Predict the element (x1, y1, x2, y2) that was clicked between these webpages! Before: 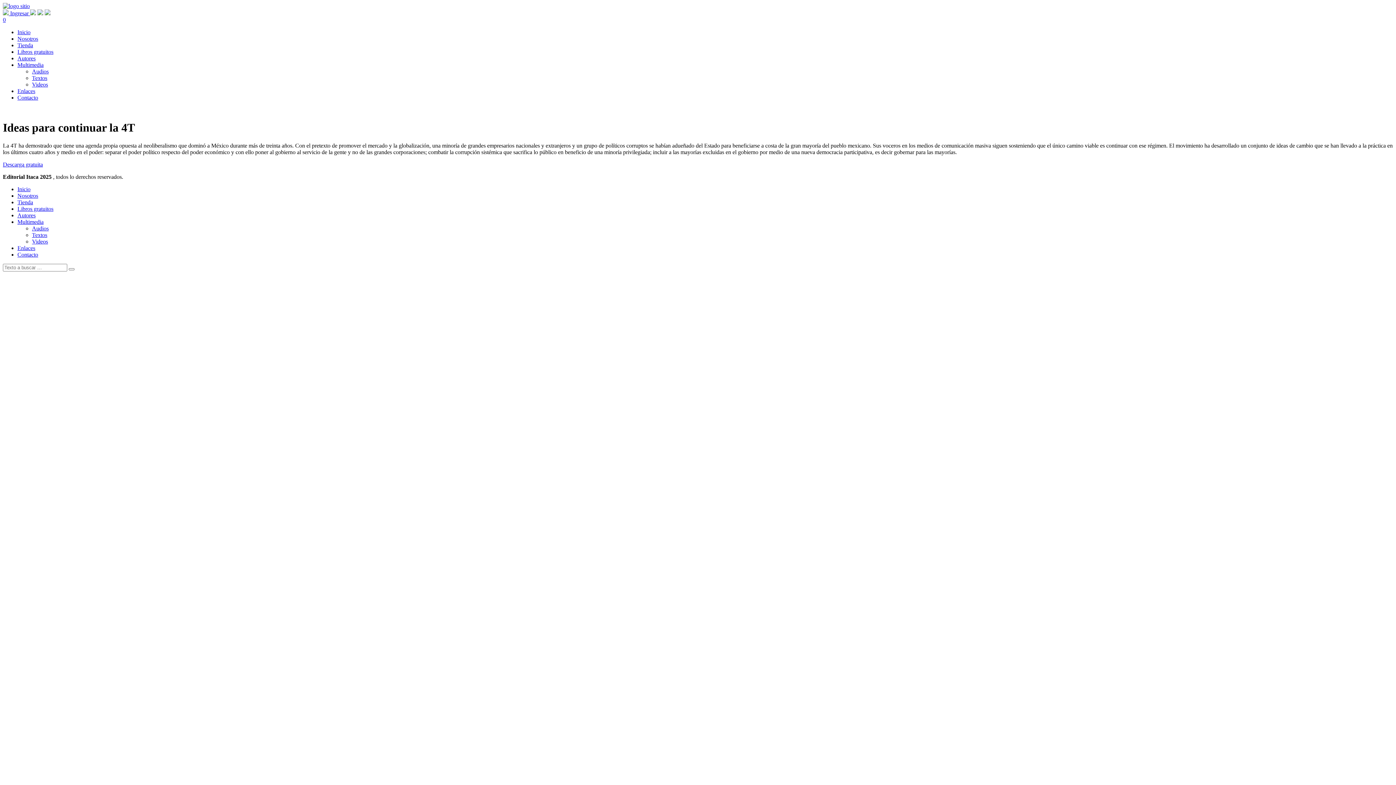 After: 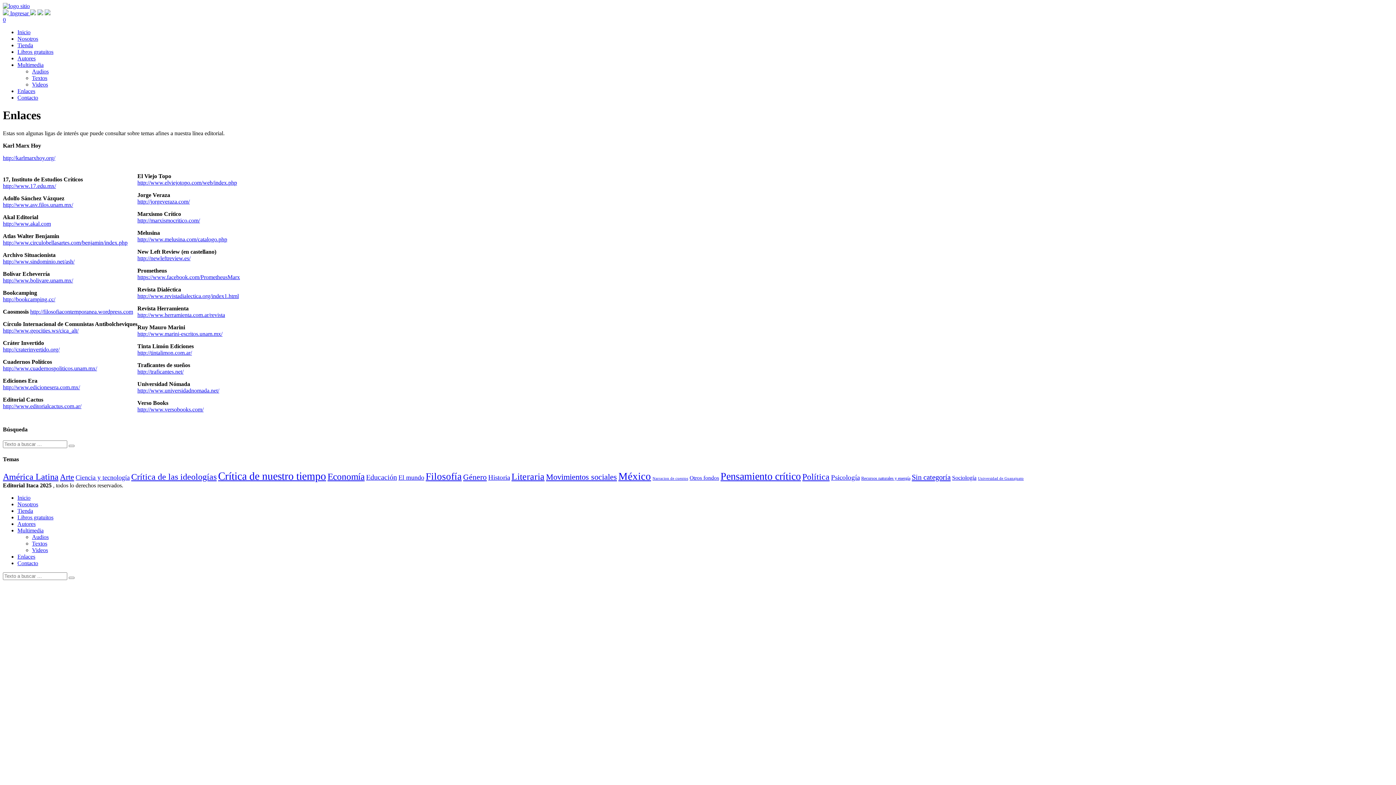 Action: bbox: (17, 88, 35, 94) label: Enlaces